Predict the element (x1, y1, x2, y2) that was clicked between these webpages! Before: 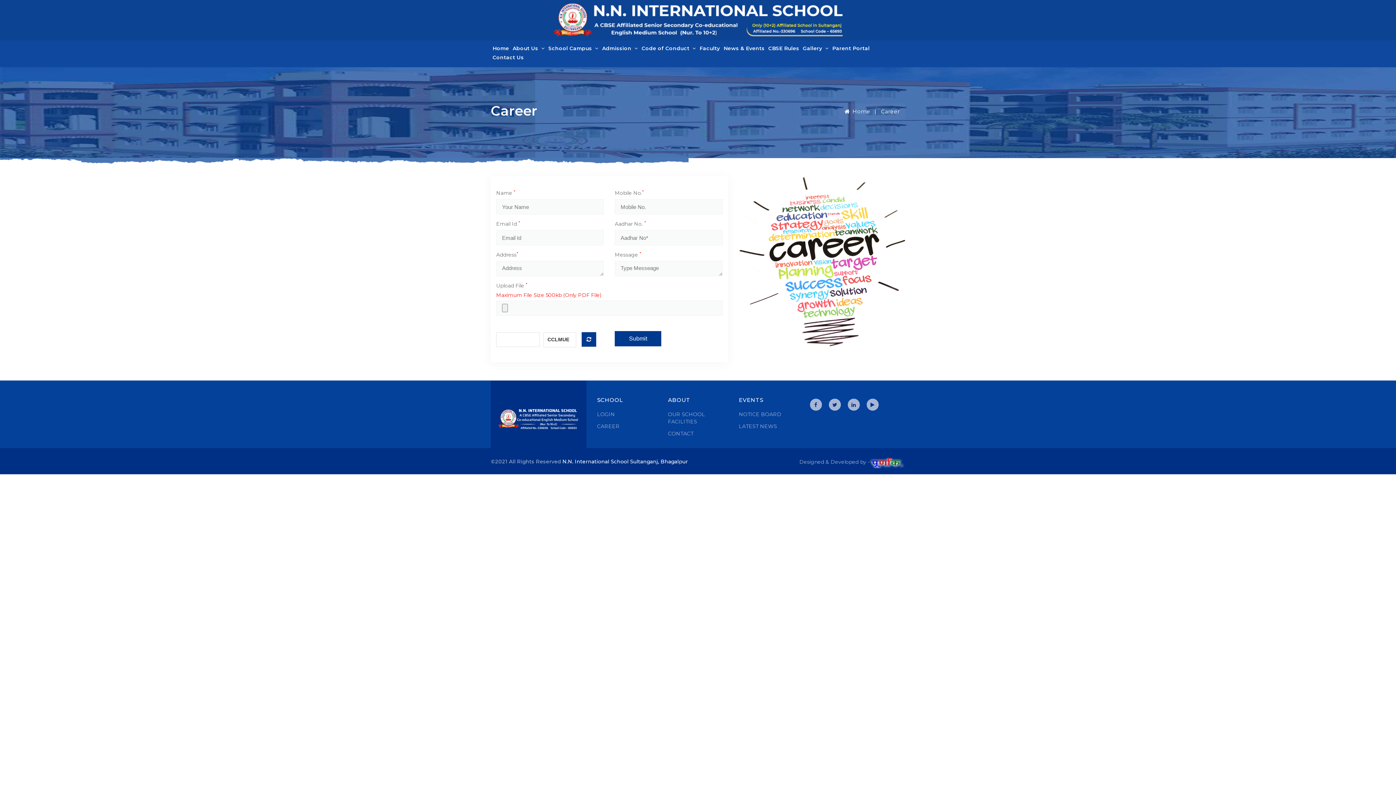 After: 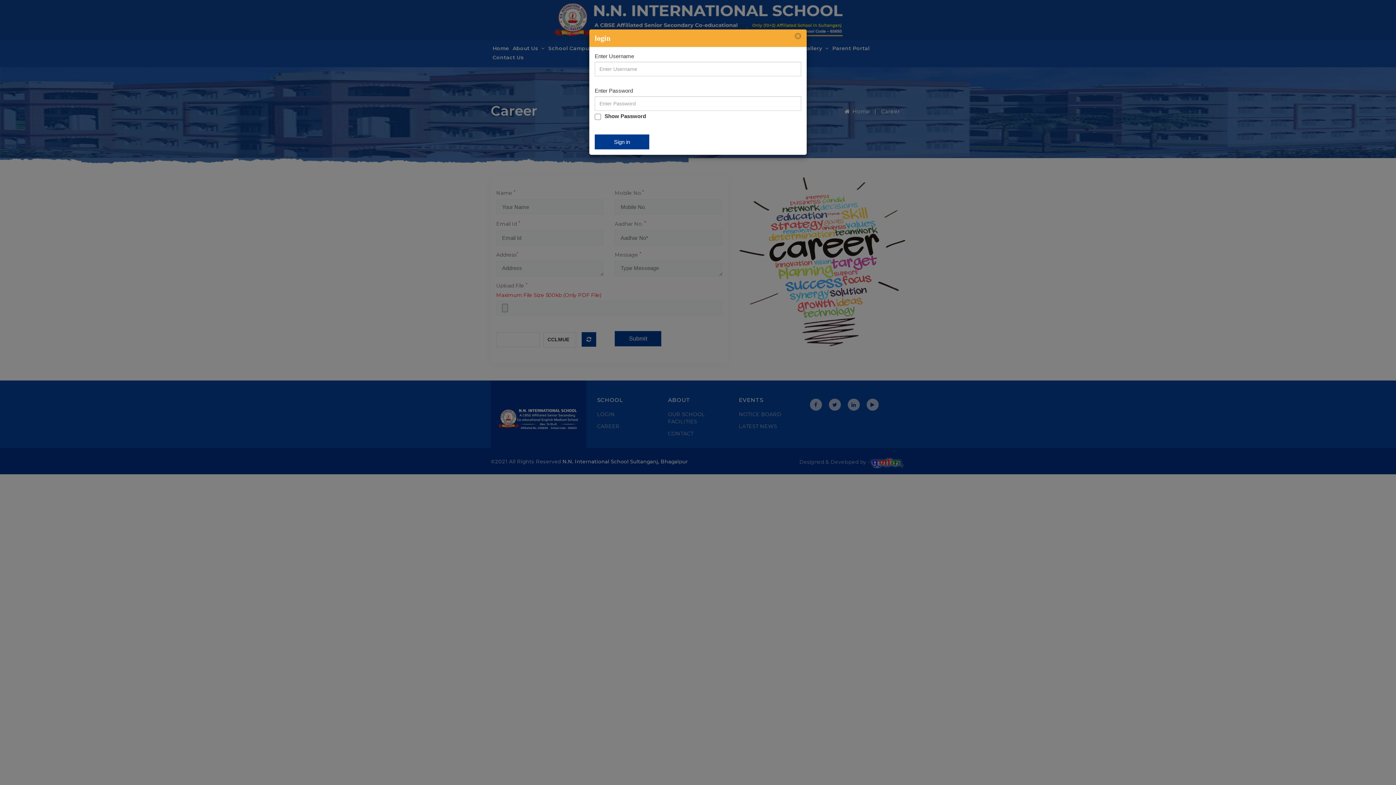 Action: bbox: (597, 410, 657, 418) label: LOGIN